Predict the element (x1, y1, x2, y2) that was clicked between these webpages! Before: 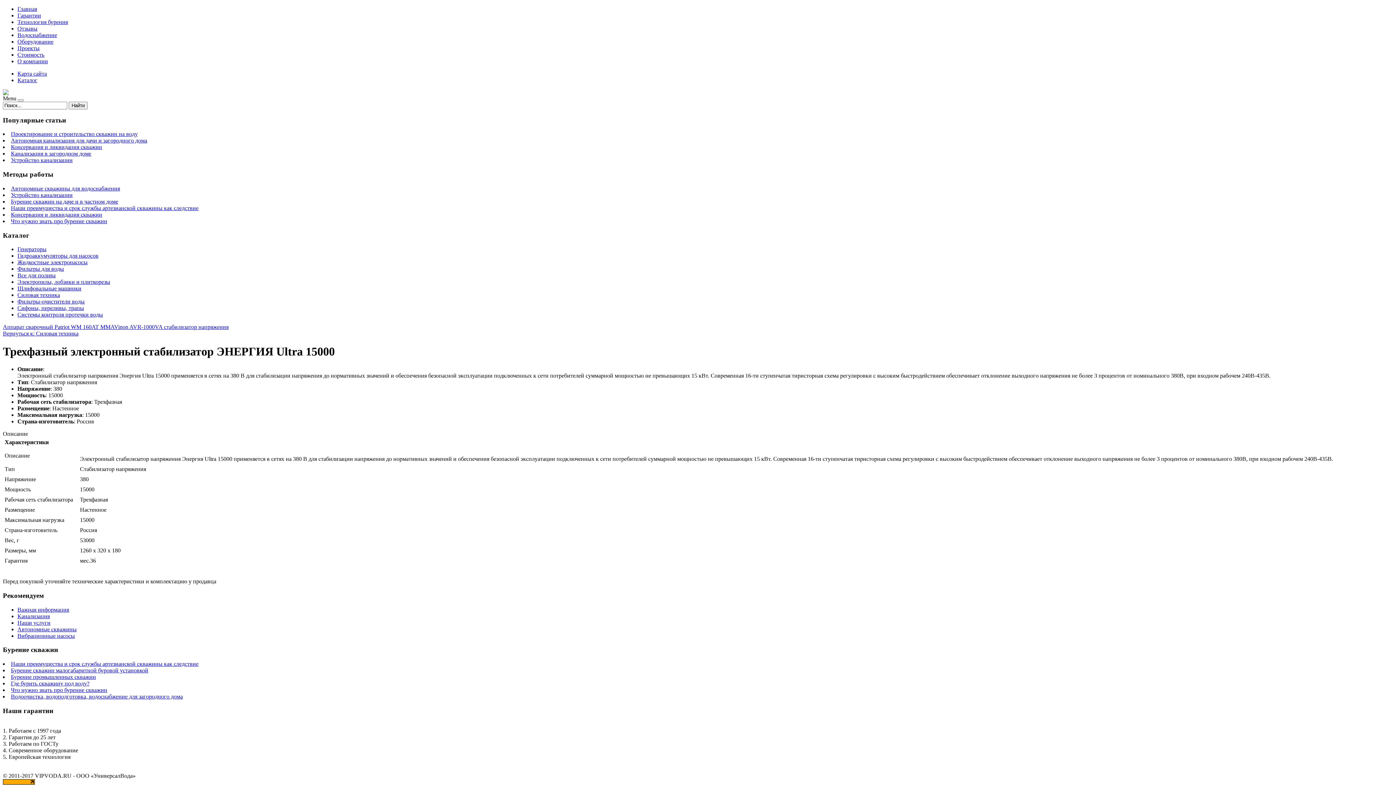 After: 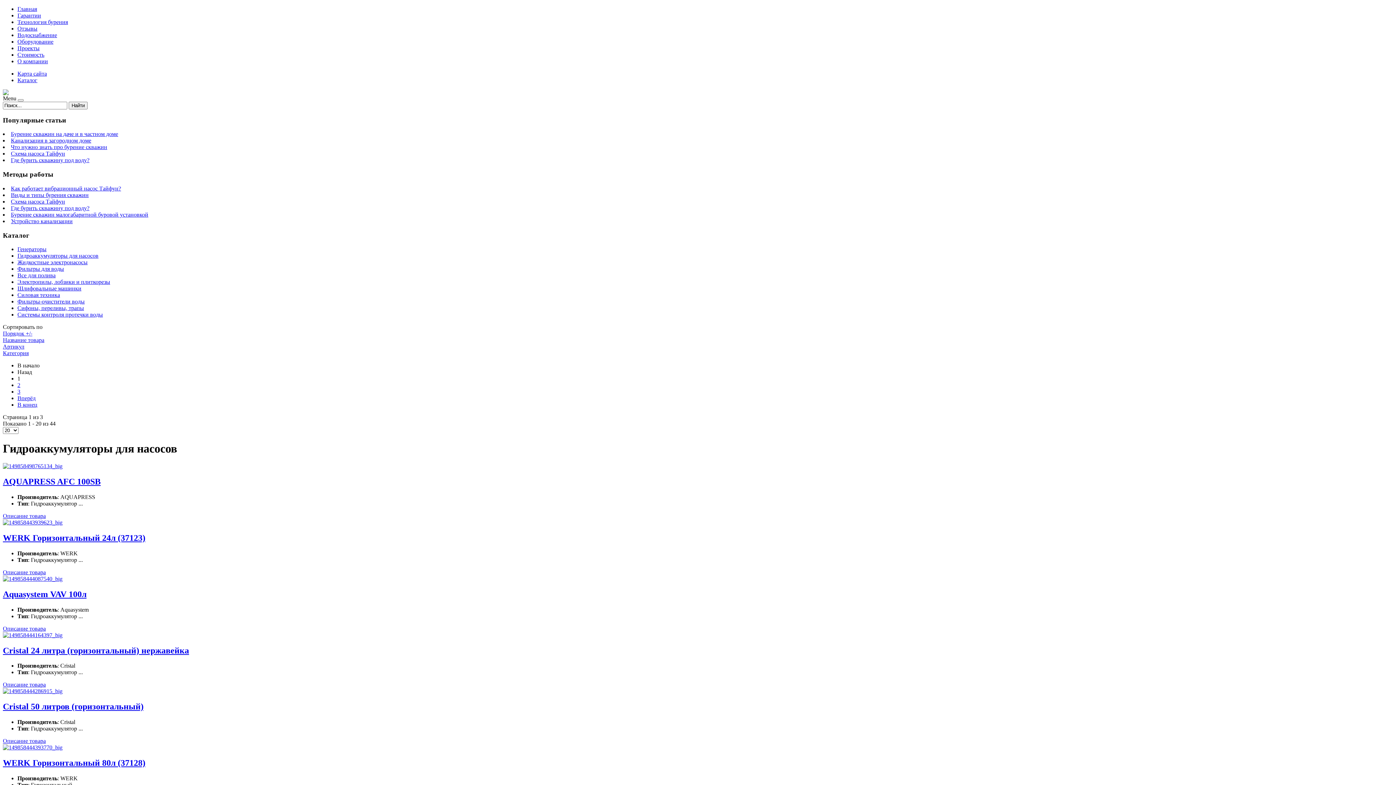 Action: label: Гидроаккумуляторы для насосов bbox: (17, 252, 98, 259)